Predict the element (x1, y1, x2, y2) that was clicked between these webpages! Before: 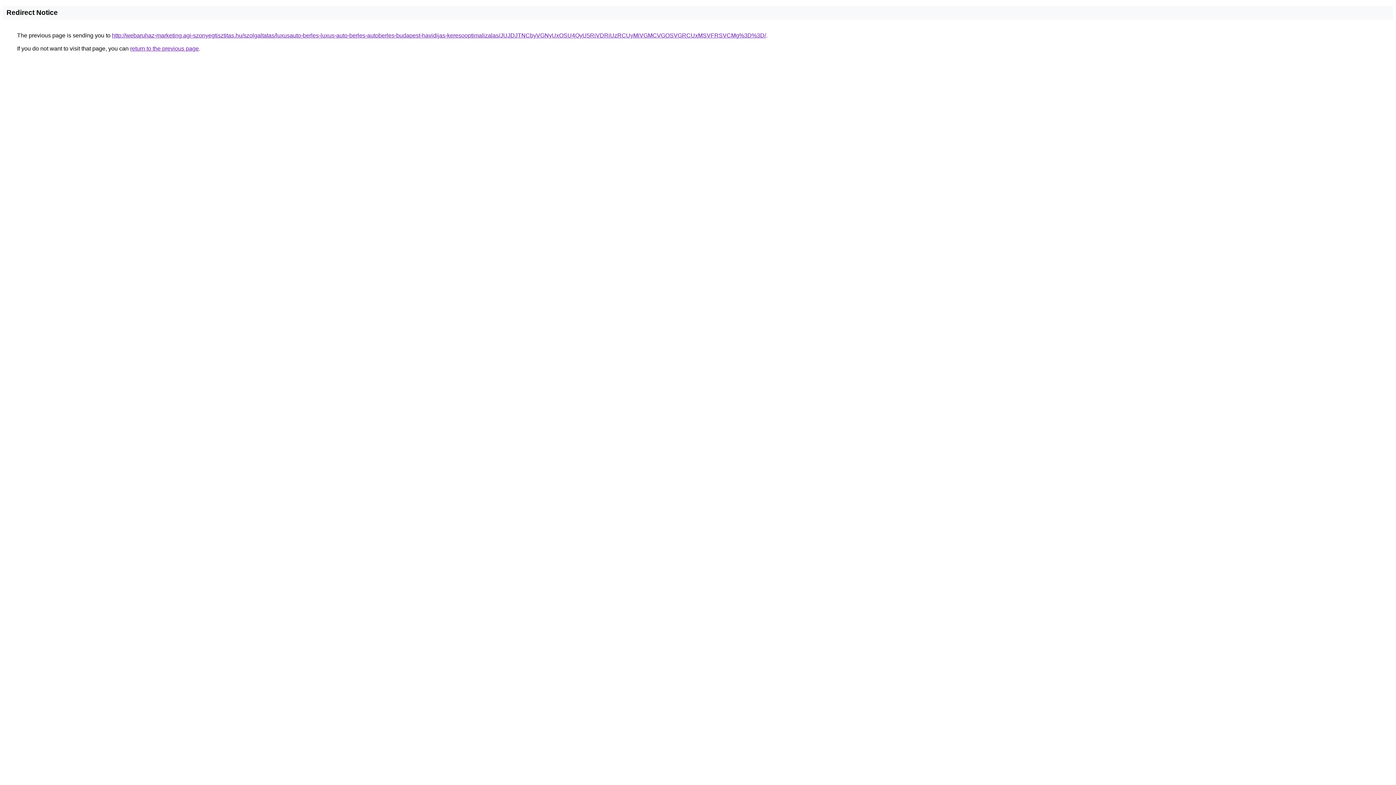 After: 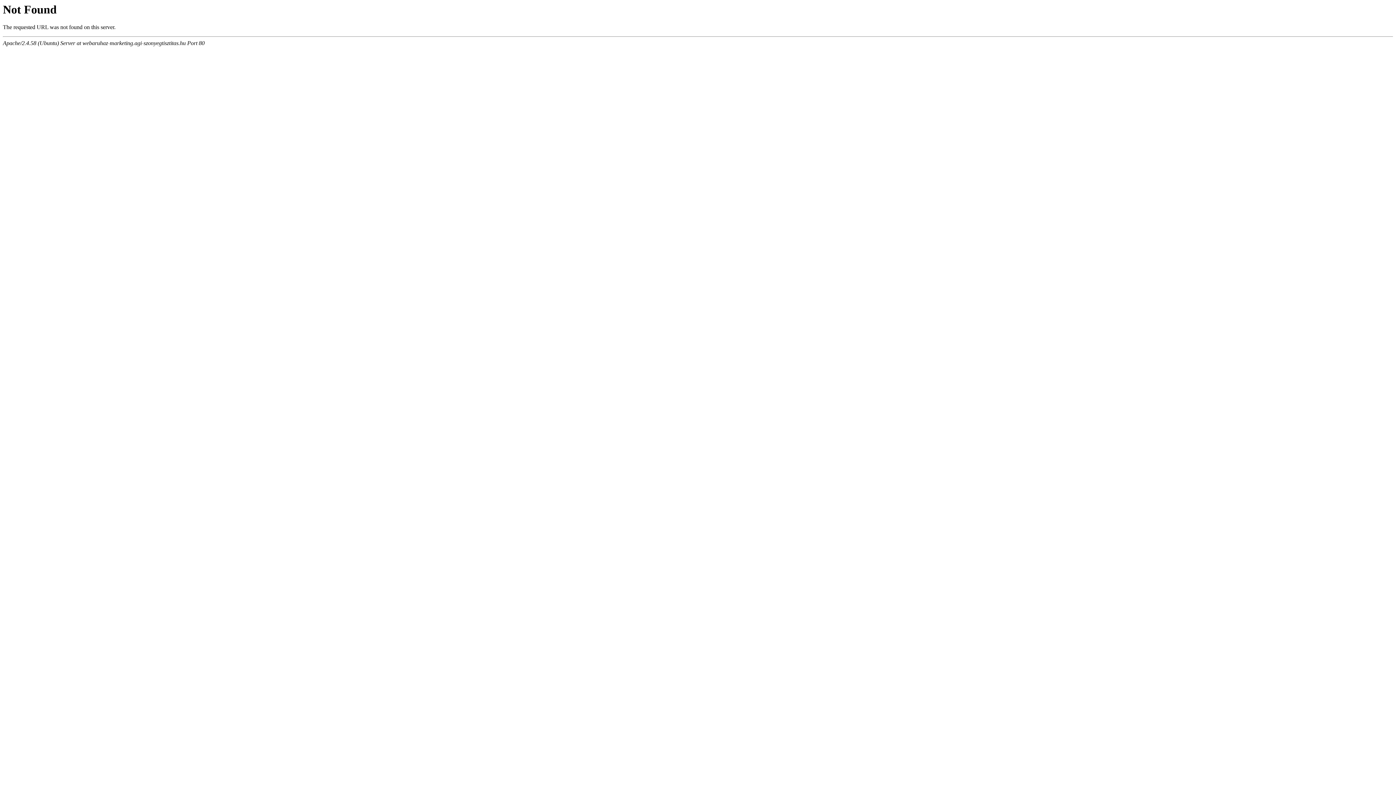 Action: bbox: (112, 32, 766, 38) label: http://webaruhaz-marketing.agi-szonyegtisztitas.hu/szolgaltatas/luxusauto-berles-luxus-auto-berles-autoberles-budapest-havidijas-keresooptimalizalas/JUJDJTNCbyVGNyUxOSU4QyU5RiVDRiUzRCUyMiVGMCVGOSVGRCUxMSVFRSVCMg%3D%3D/